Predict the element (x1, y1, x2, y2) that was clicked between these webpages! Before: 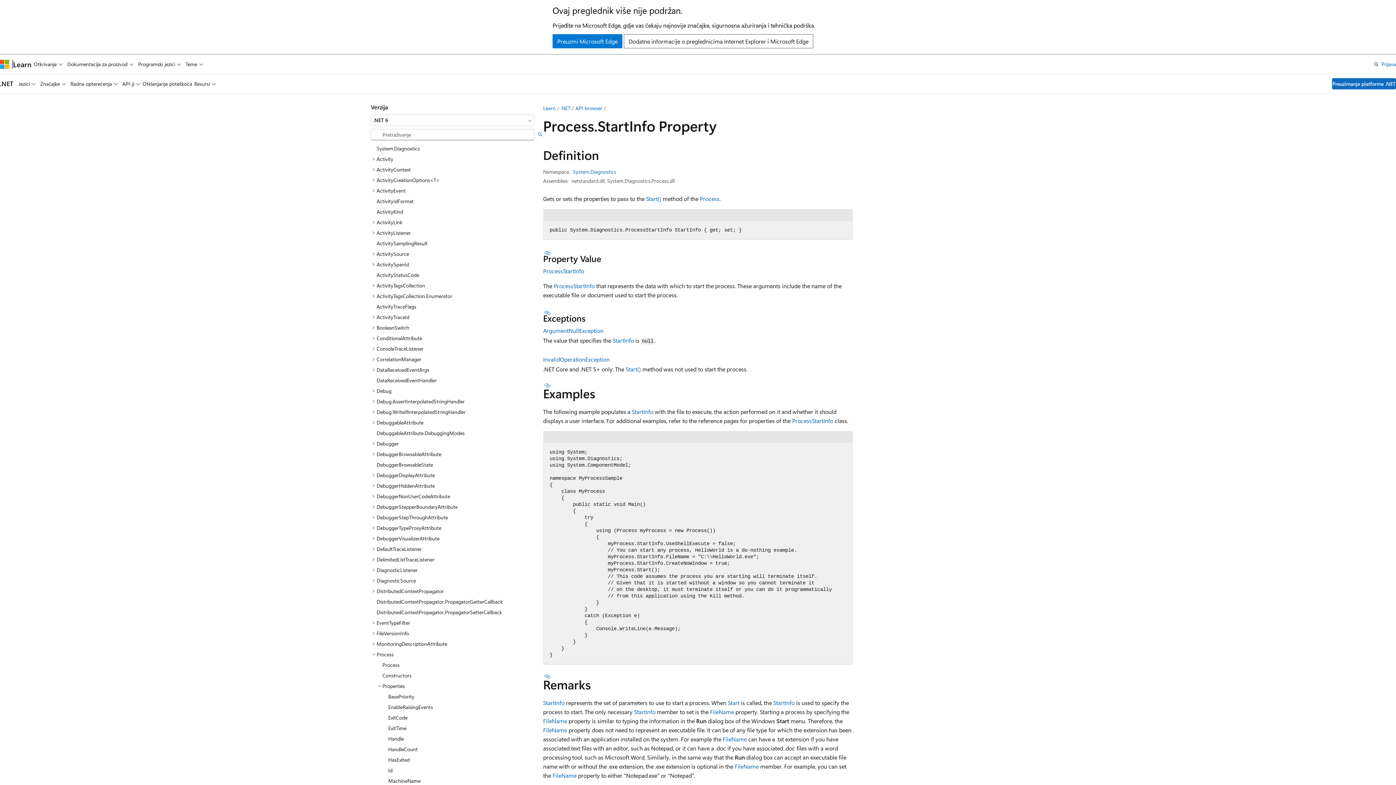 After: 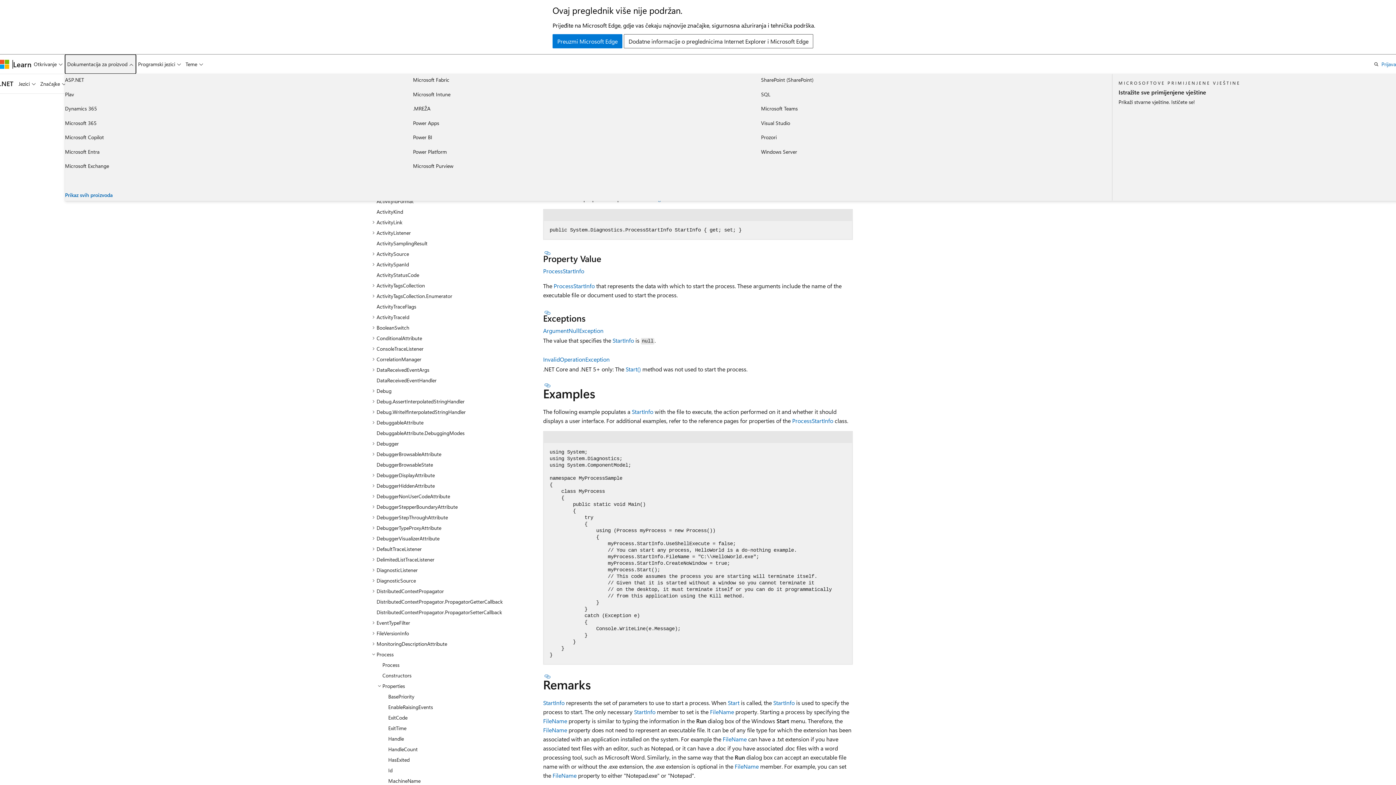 Action: label: Dokumentacija za proizvod bbox: (65, 54, 135, 73)